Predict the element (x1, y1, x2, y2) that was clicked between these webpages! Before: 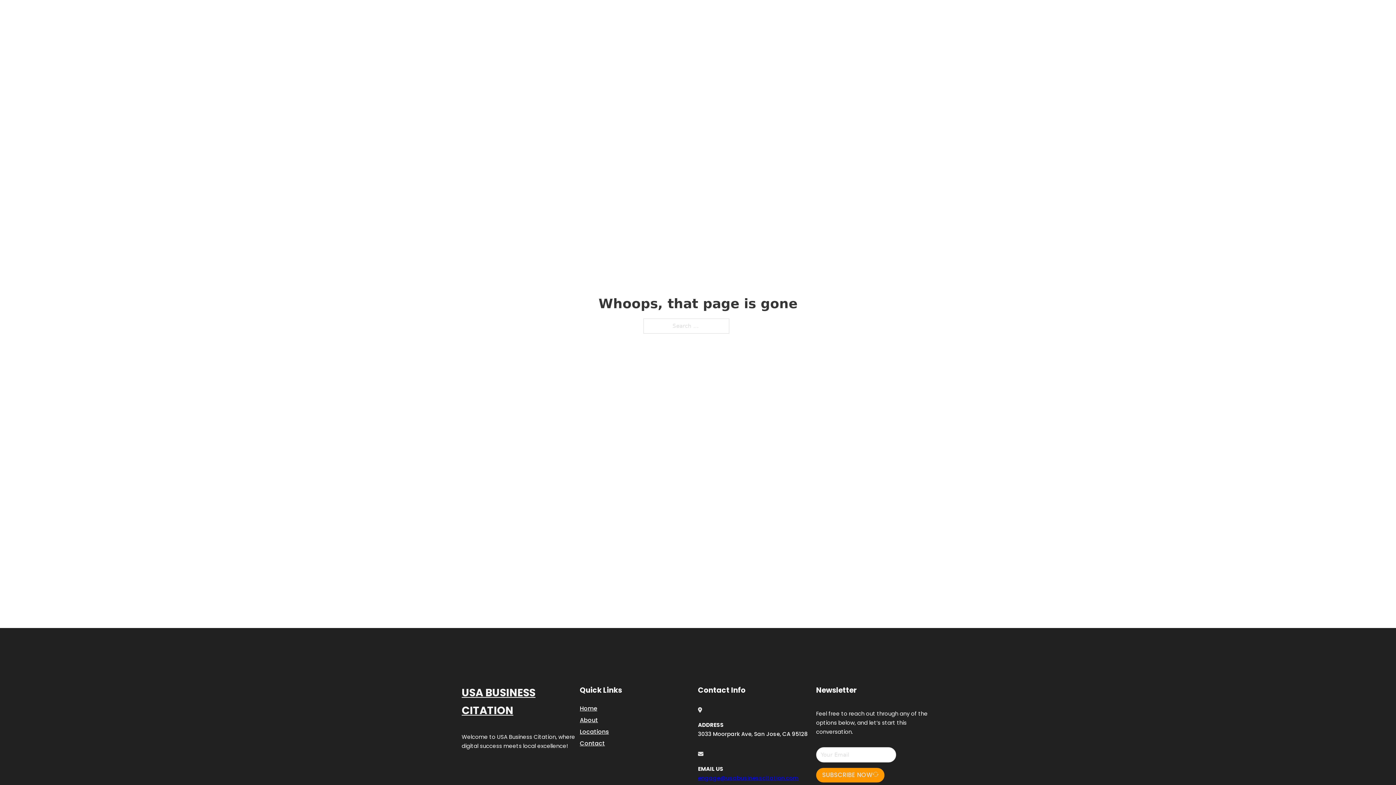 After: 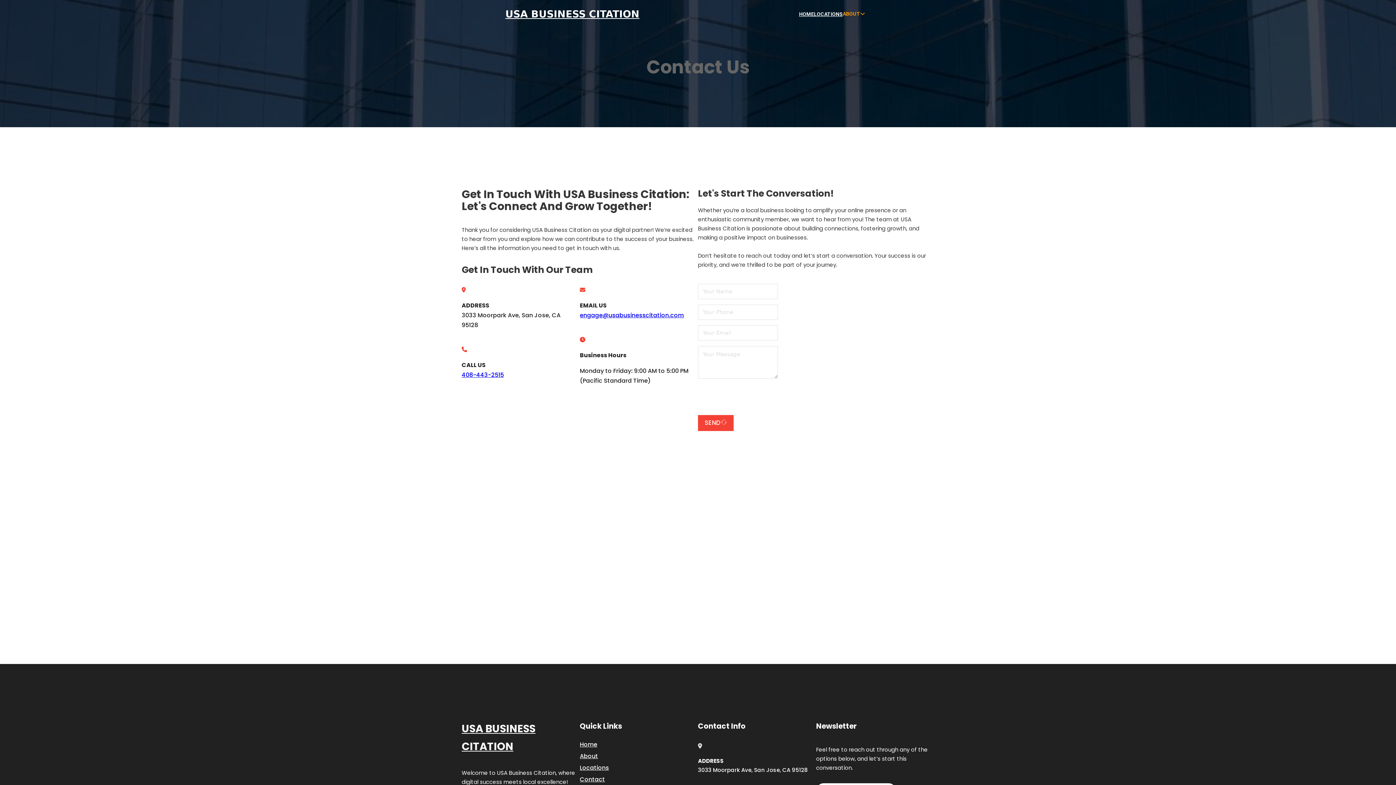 Action: label: Contact bbox: (580, 738, 605, 748)